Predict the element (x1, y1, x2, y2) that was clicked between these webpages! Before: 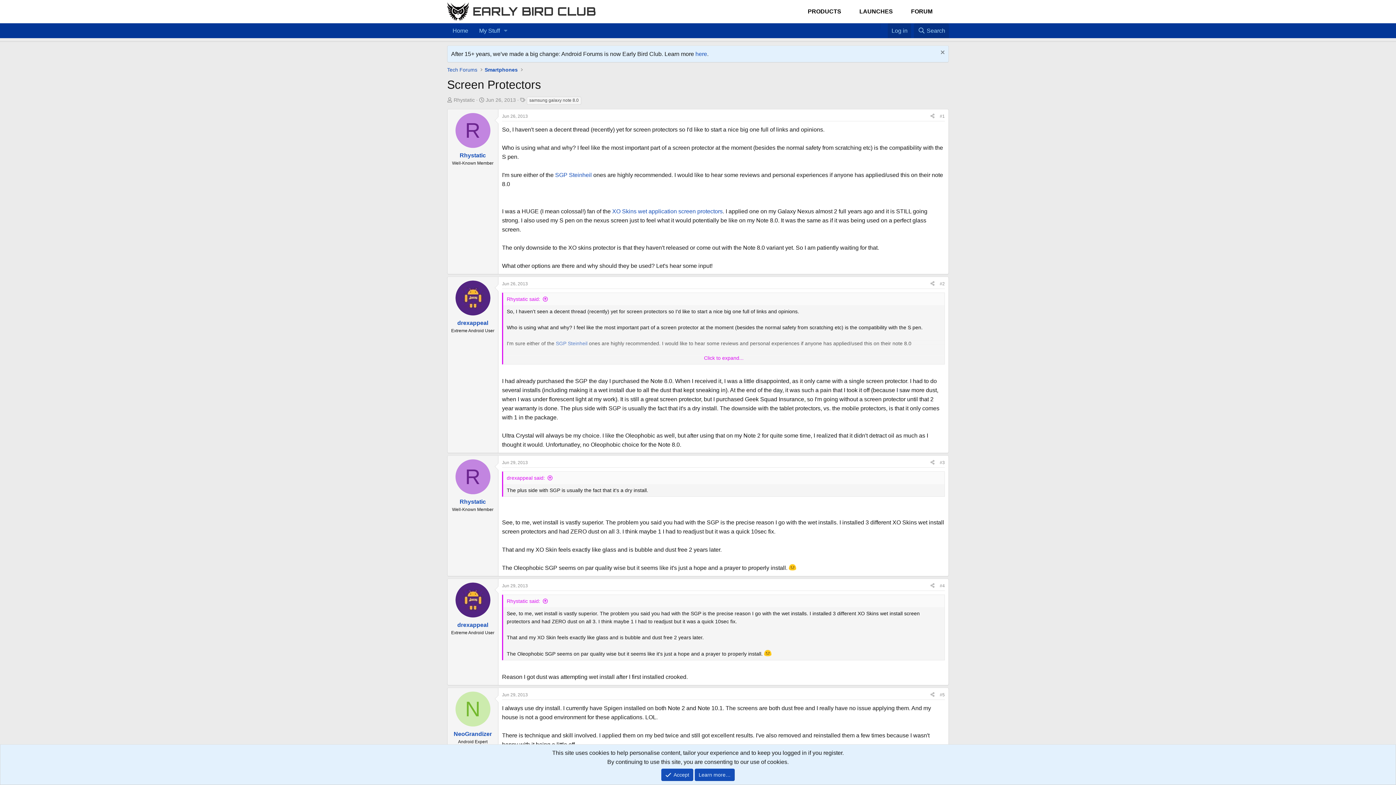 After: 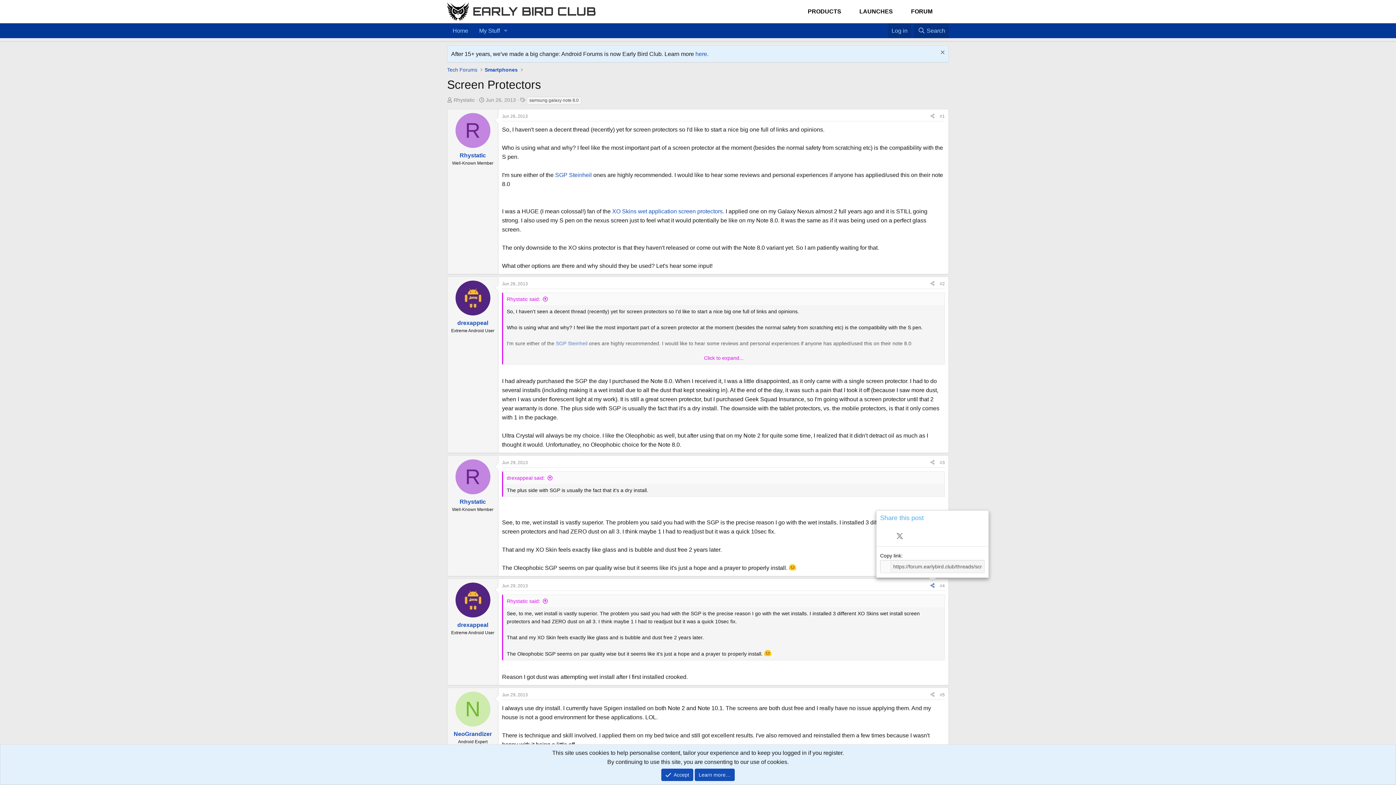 Action: bbox: (928, 581, 937, 590) label: Share